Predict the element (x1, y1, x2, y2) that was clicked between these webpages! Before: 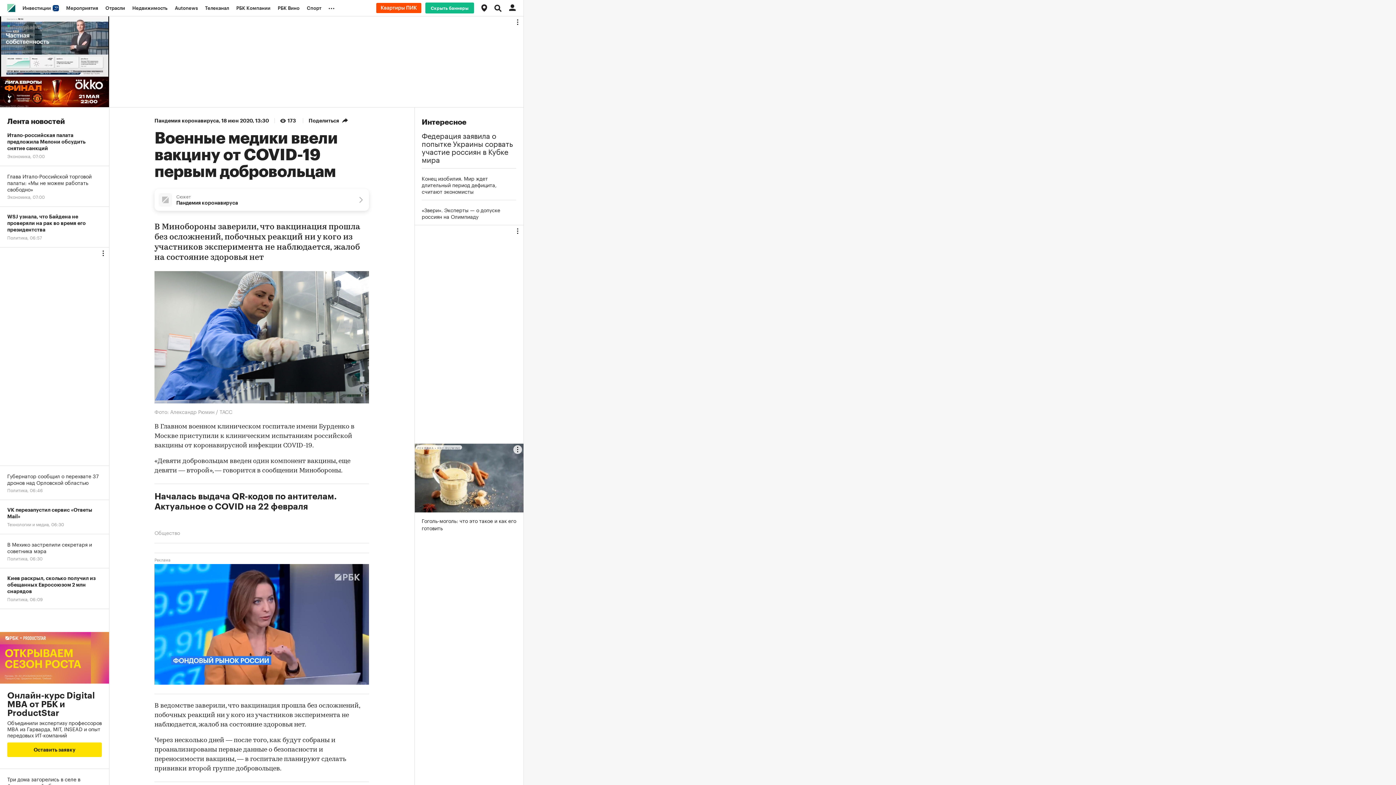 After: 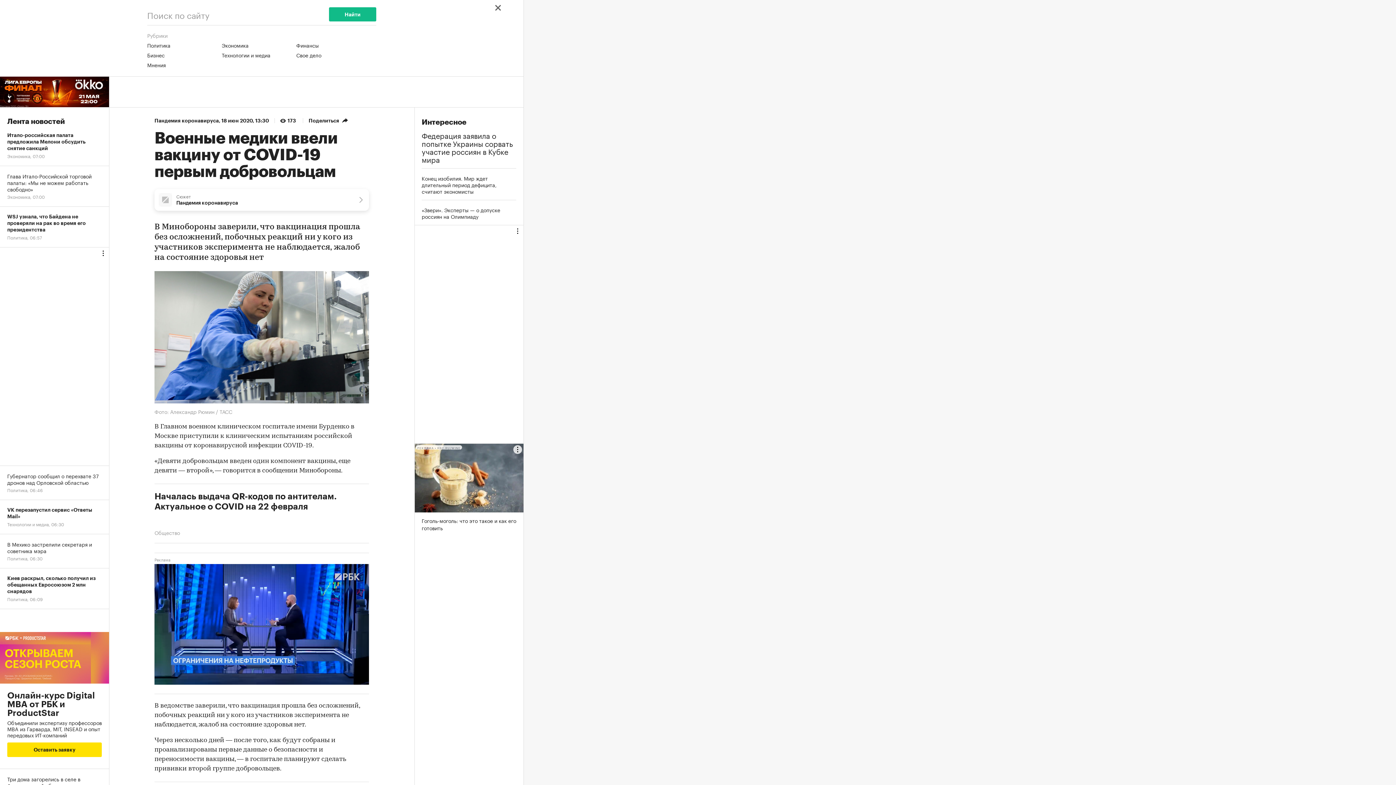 Action: bbox: (490, 0, 505, 16)